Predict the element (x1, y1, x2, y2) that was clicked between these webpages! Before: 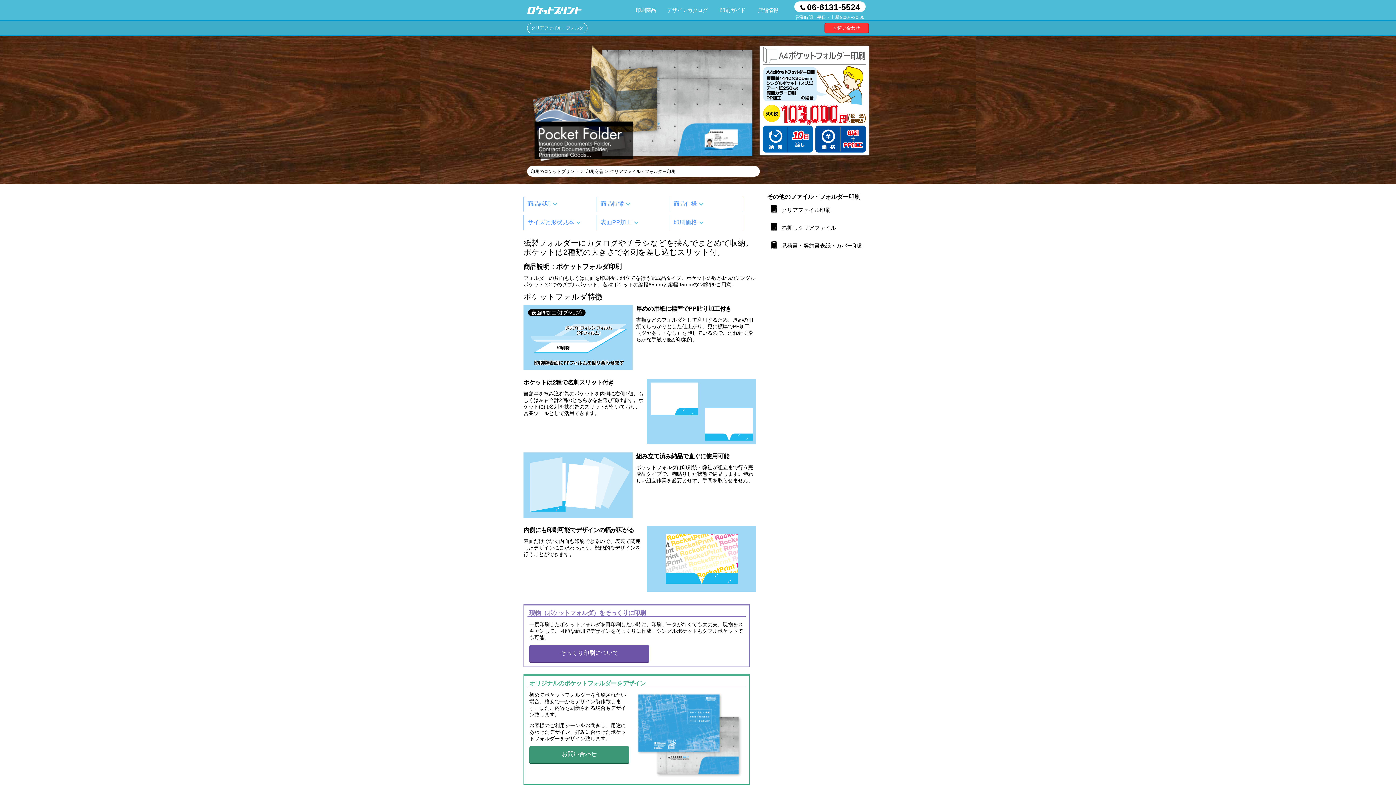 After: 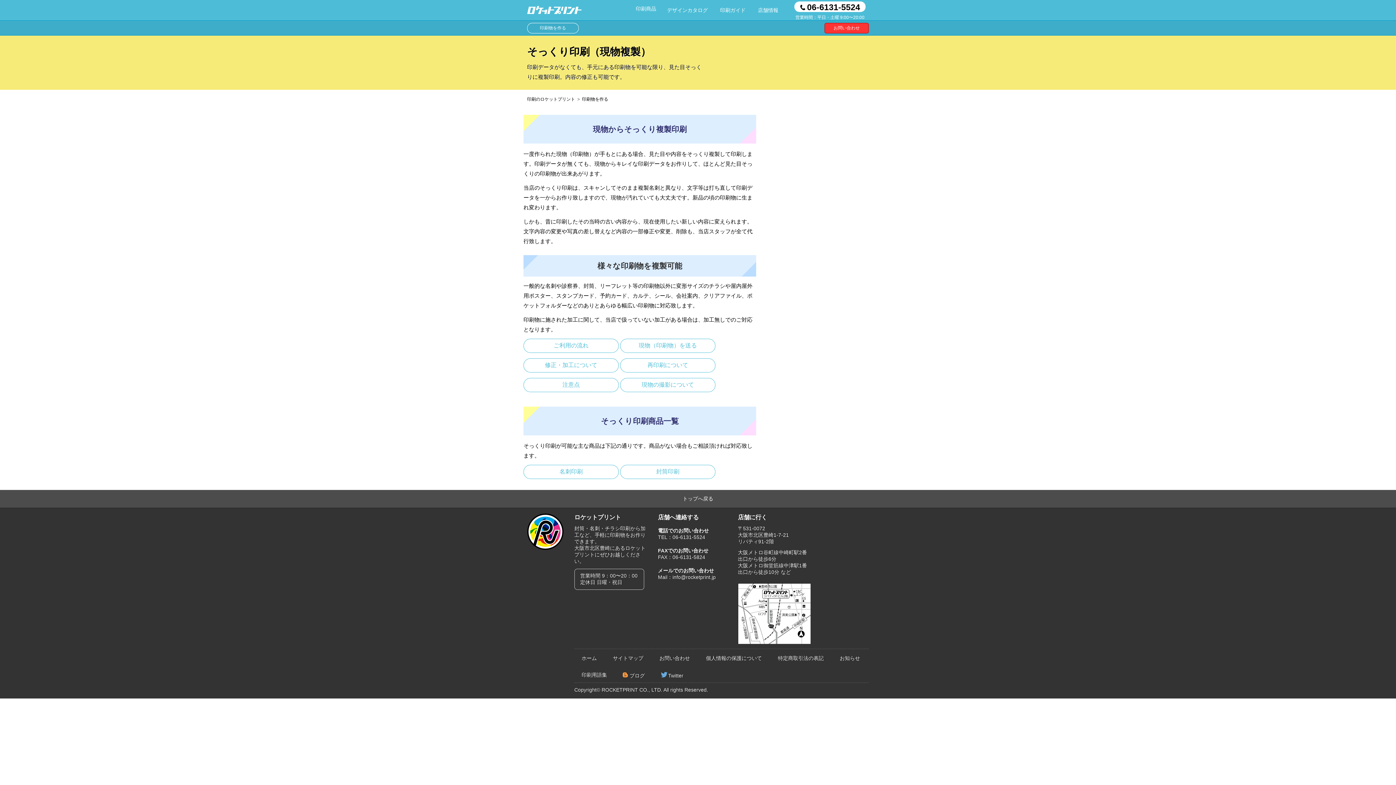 Action: label: そっくり印刷について bbox: (529, 645, 649, 663)